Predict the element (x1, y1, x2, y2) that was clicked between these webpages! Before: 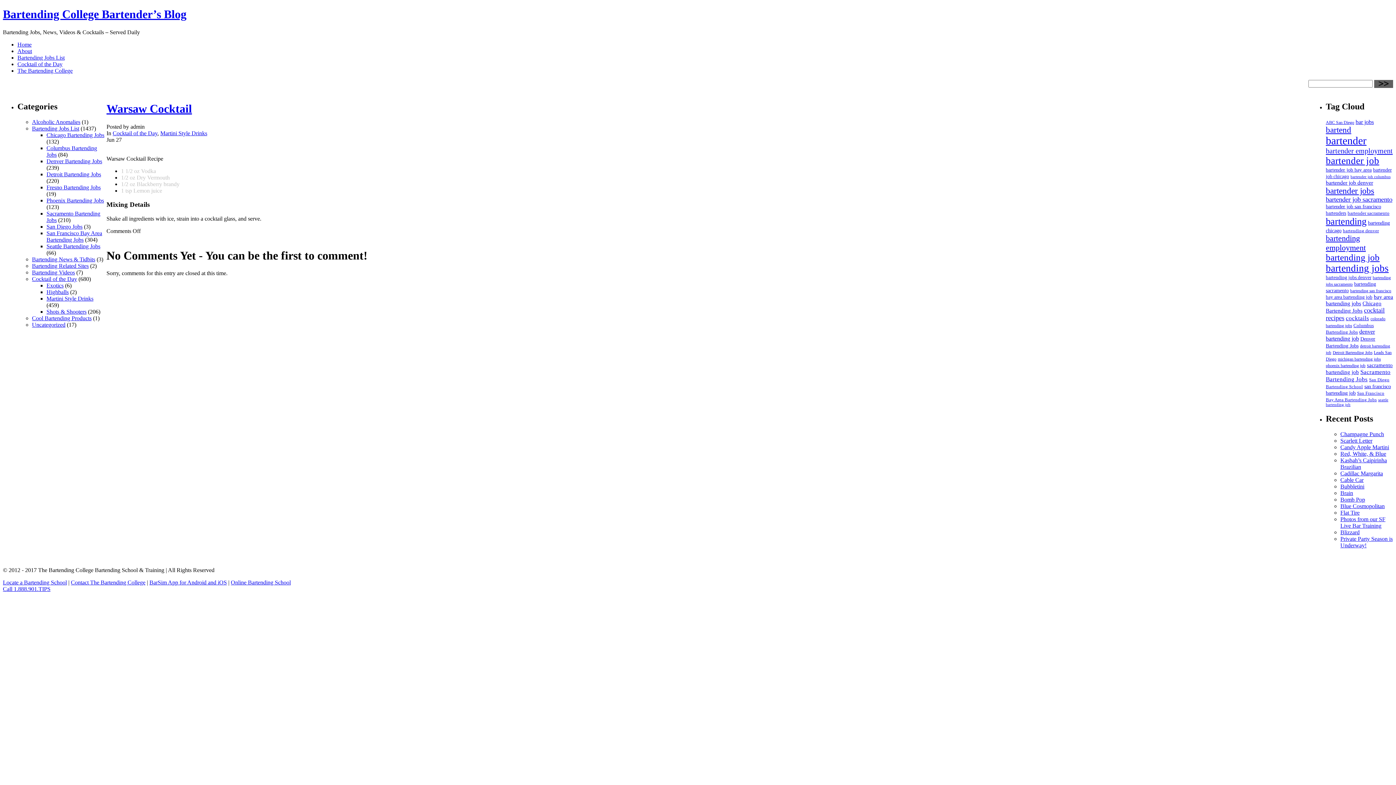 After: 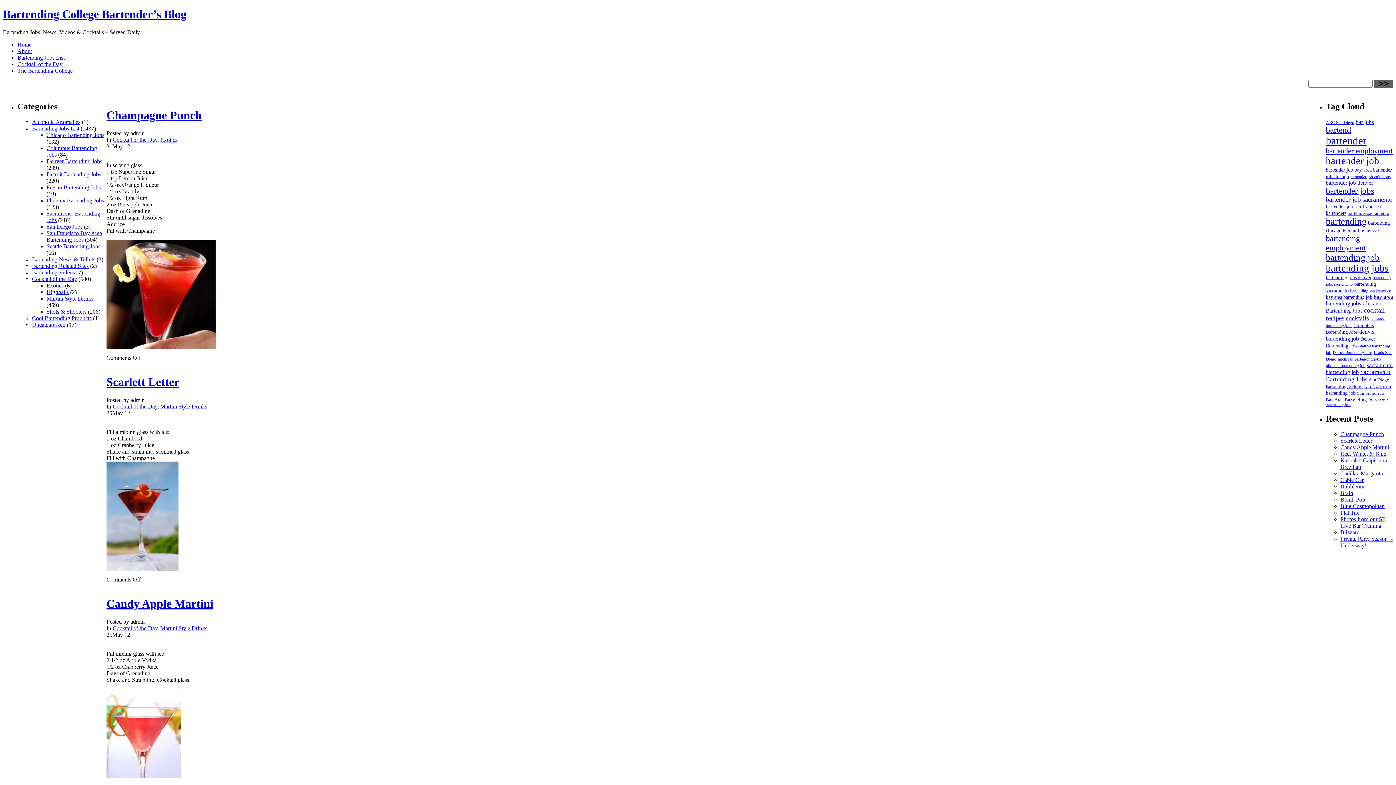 Action: label: bartender job sacramento bbox: (1326, 195, 1392, 203)